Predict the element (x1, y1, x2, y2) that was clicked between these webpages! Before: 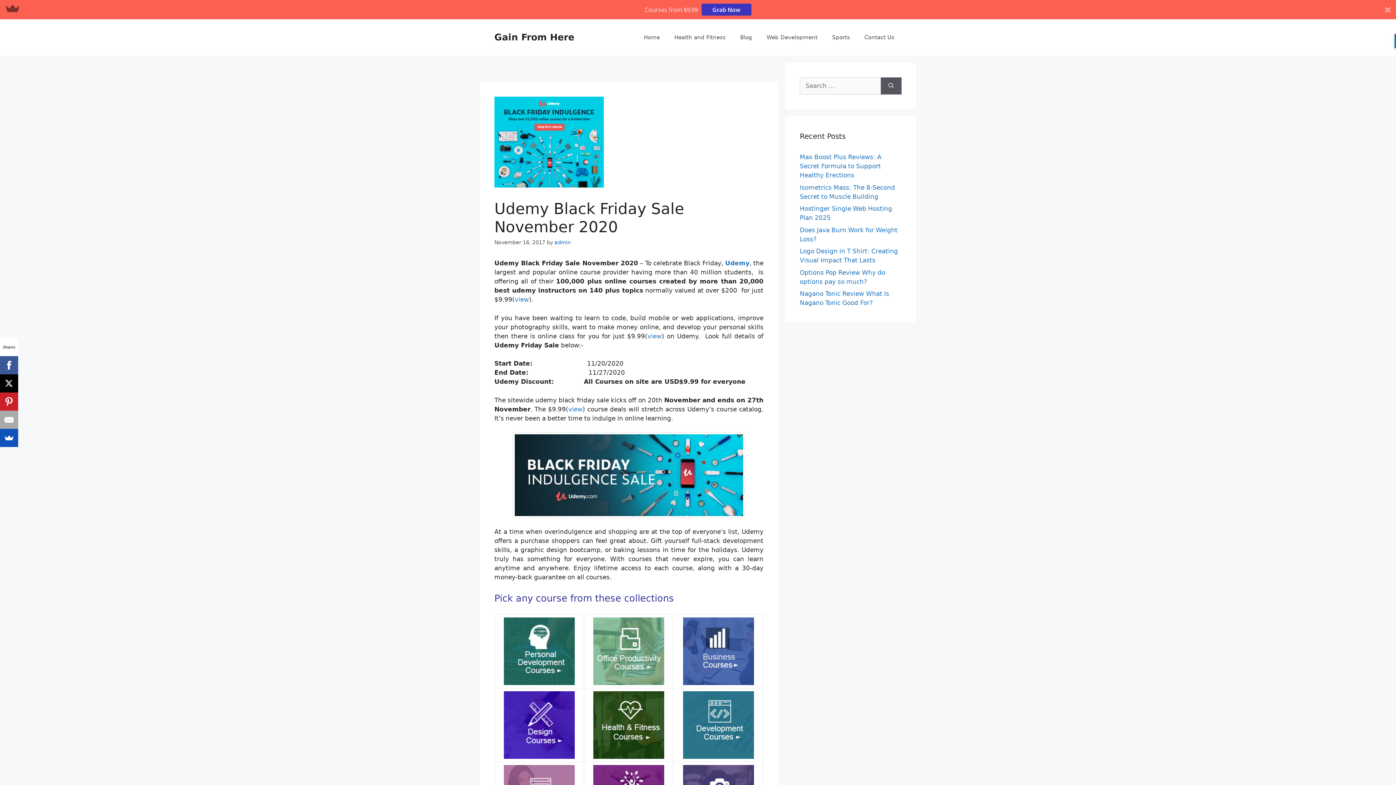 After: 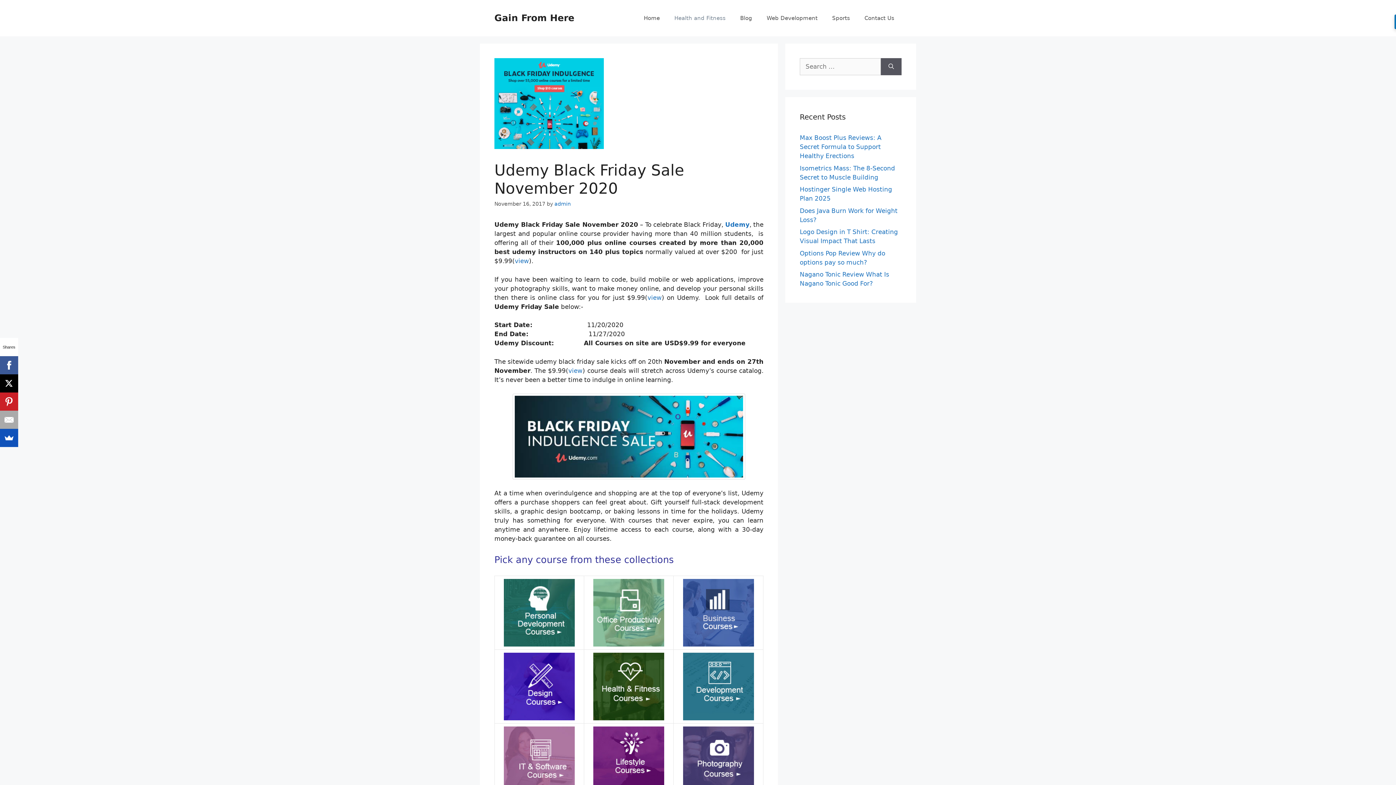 Action: bbox: (700, 3, 750, 15) label: Grab Now